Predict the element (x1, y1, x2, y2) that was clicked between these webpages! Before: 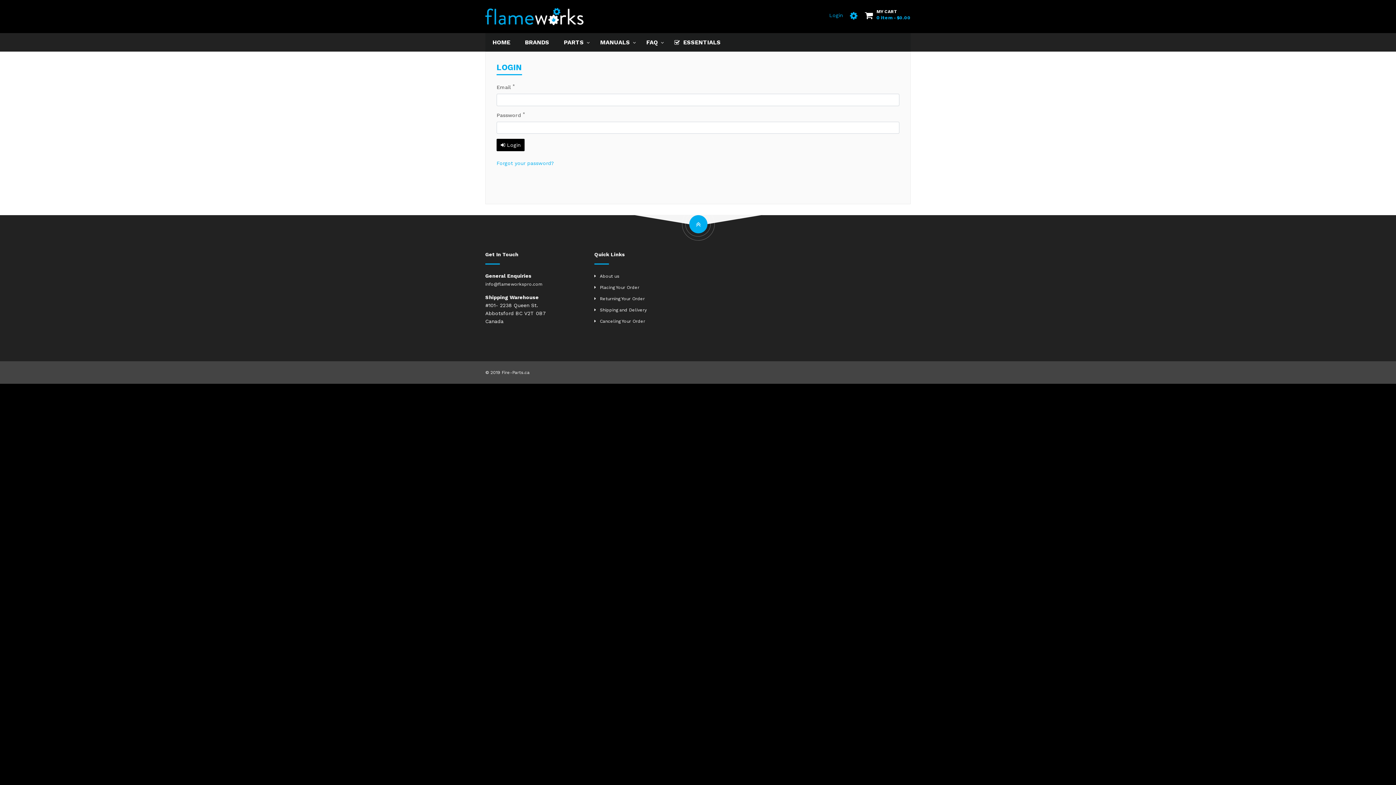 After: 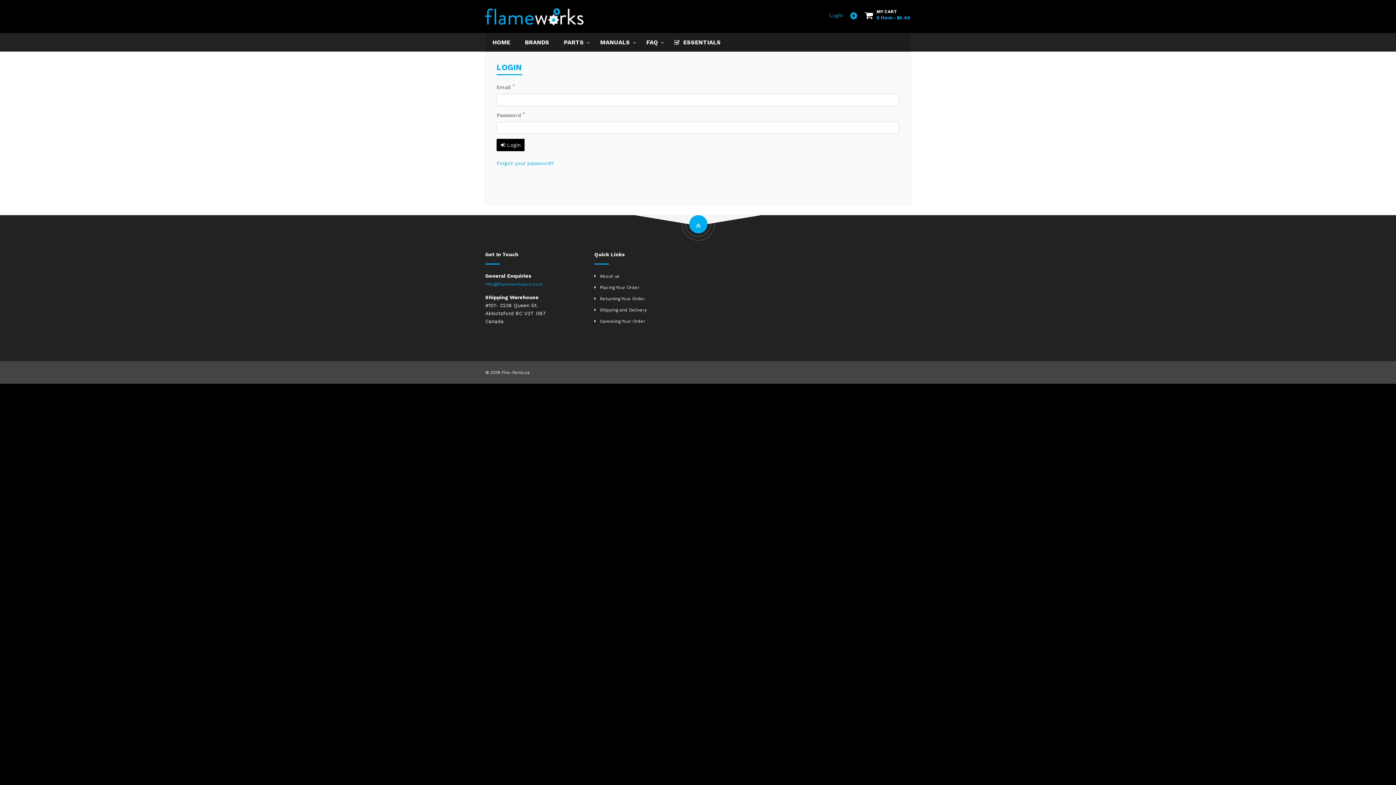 Action: label: info@flameworkspro.com bbox: (485, 280, 542, 288)